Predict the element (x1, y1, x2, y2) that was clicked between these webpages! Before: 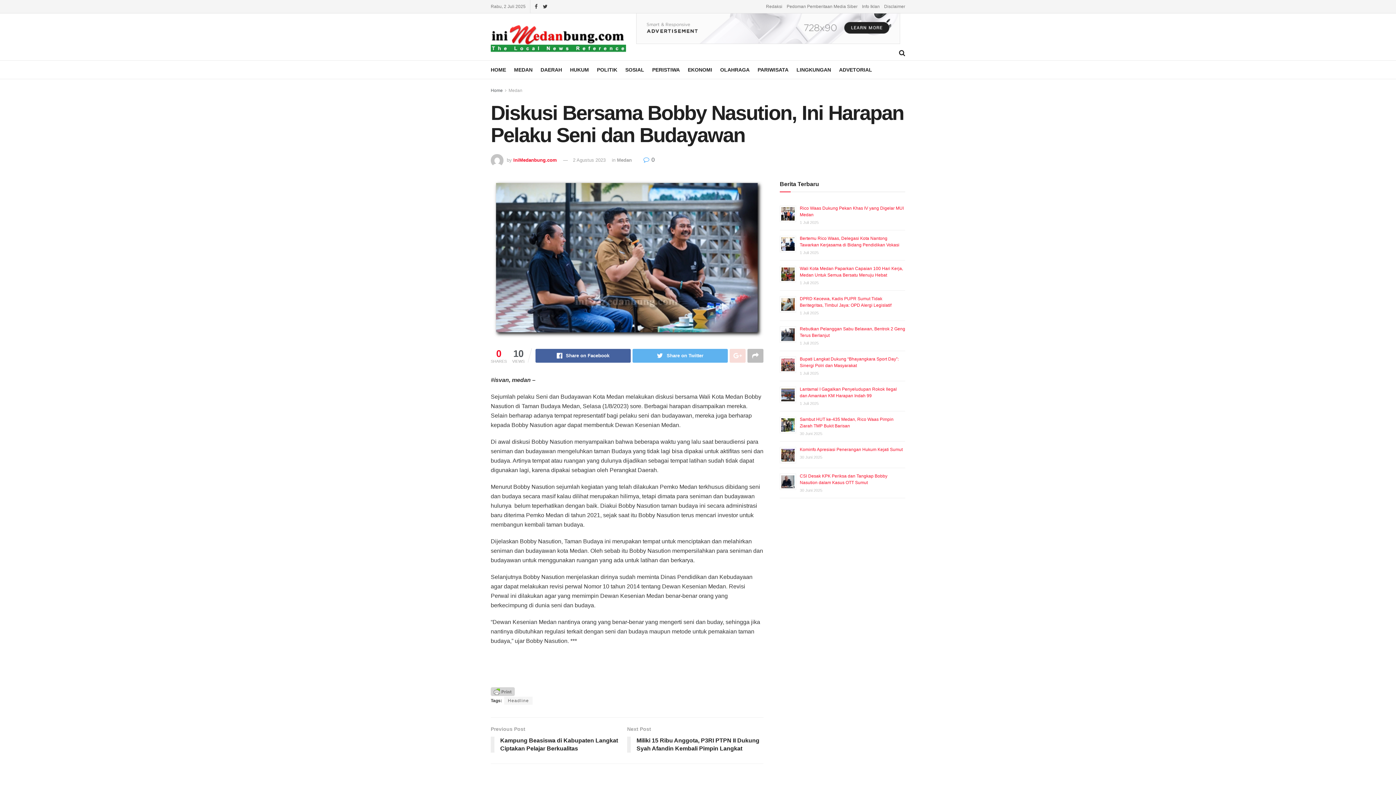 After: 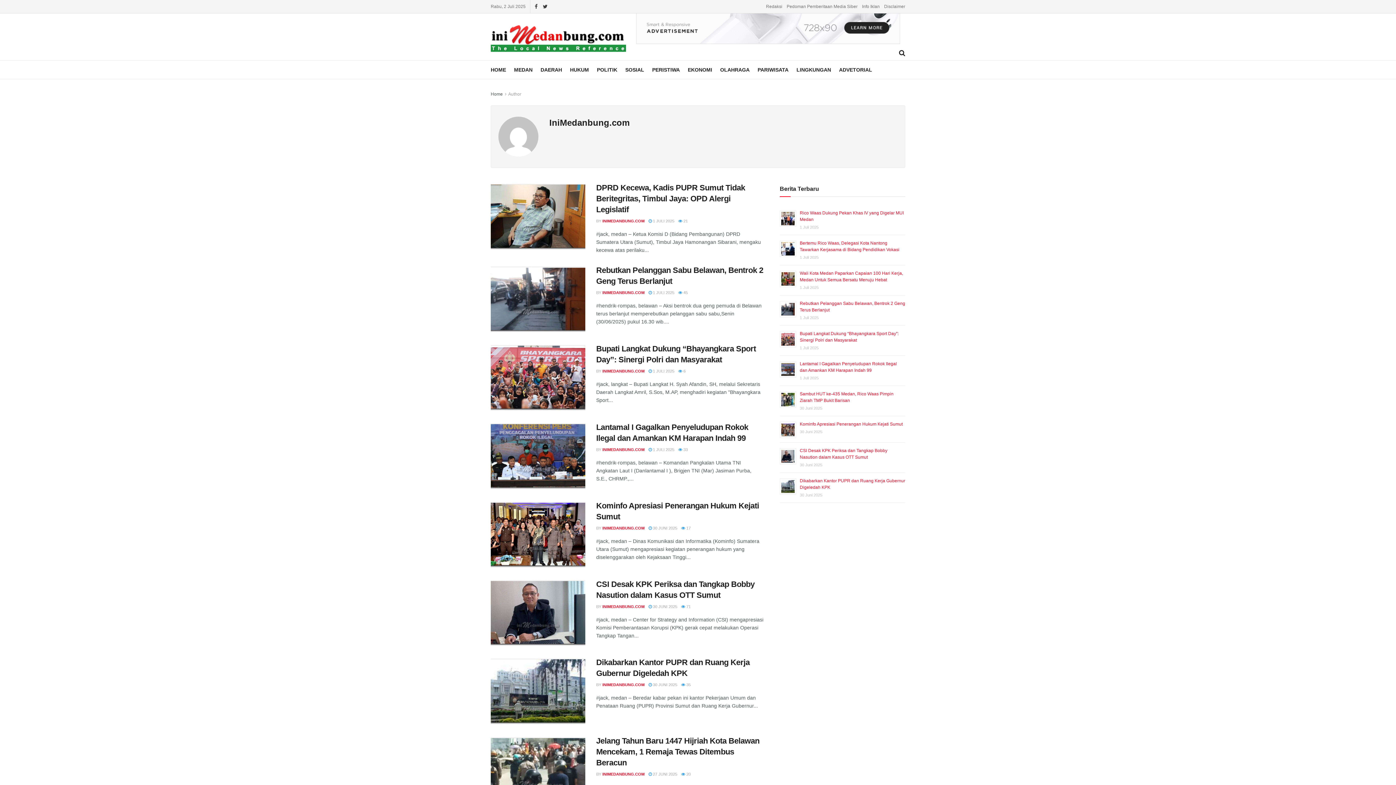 Action: bbox: (513, 157, 557, 163) label: IniMedanbung.com